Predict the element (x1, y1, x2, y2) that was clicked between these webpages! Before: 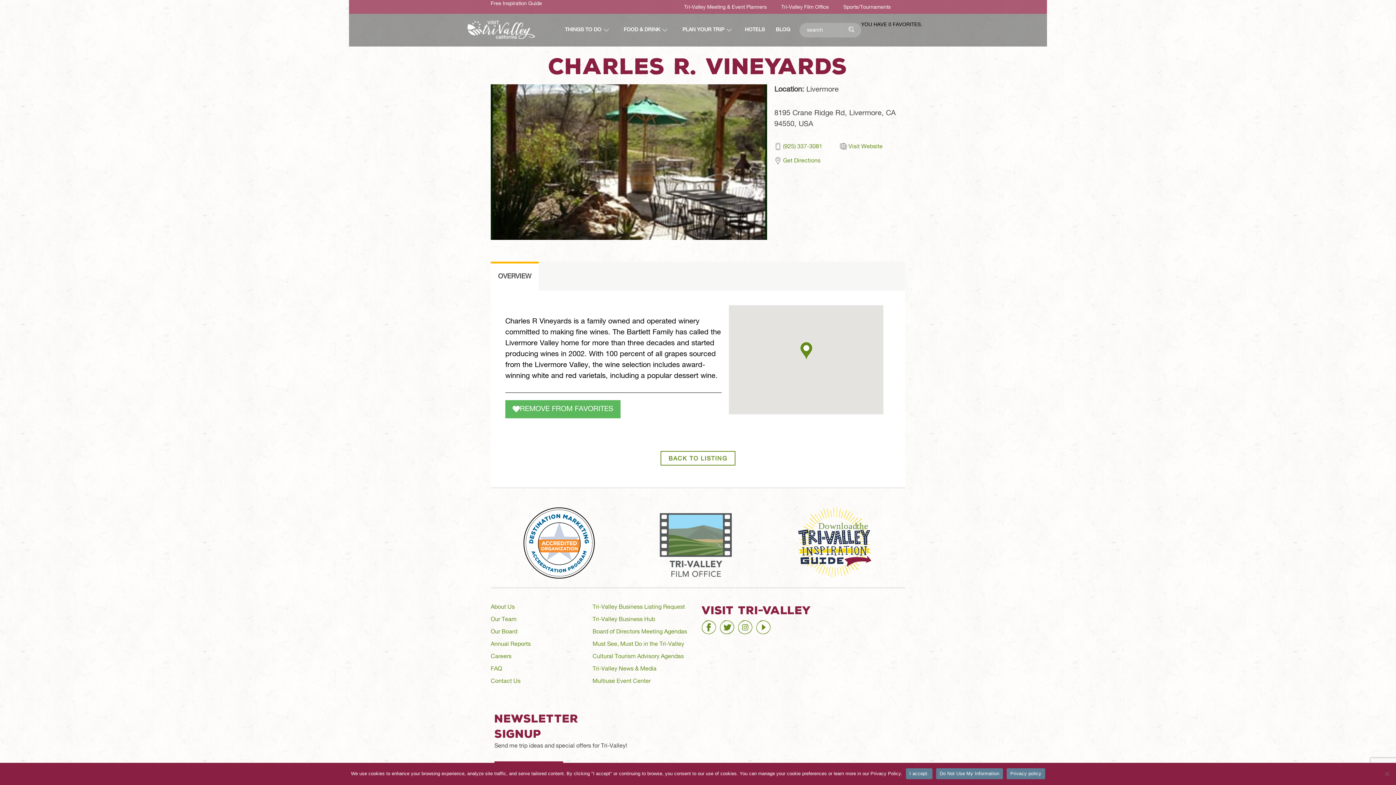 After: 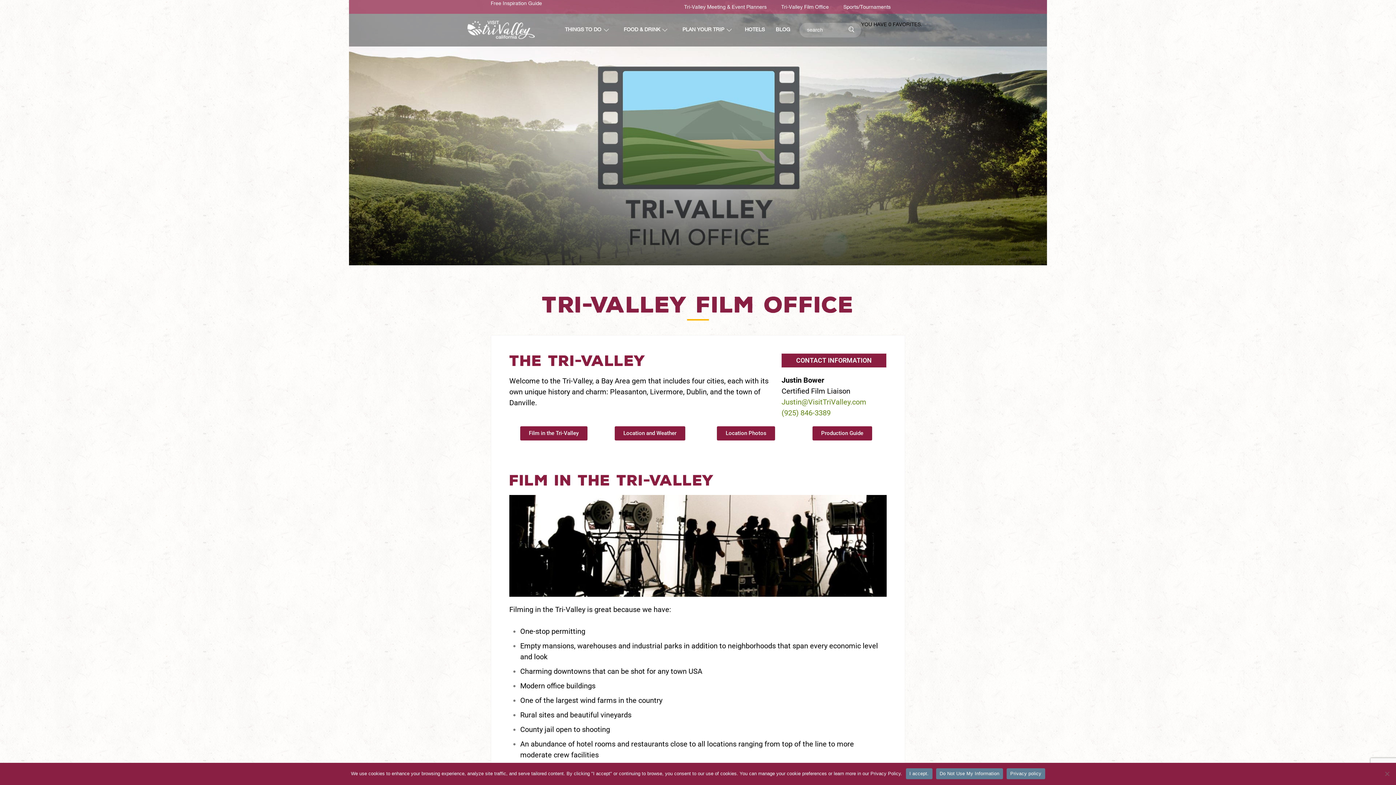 Action: bbox: (660, 506, 731, 587)